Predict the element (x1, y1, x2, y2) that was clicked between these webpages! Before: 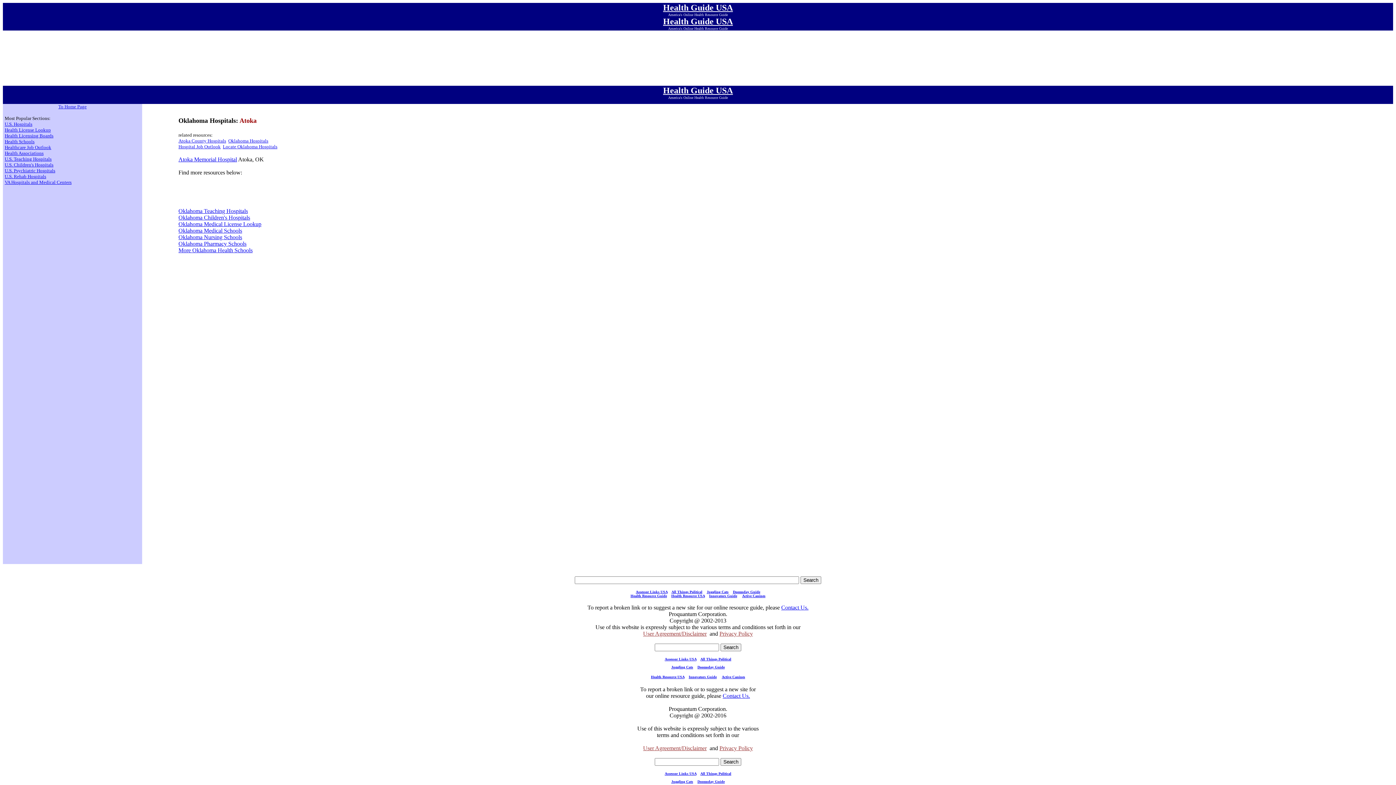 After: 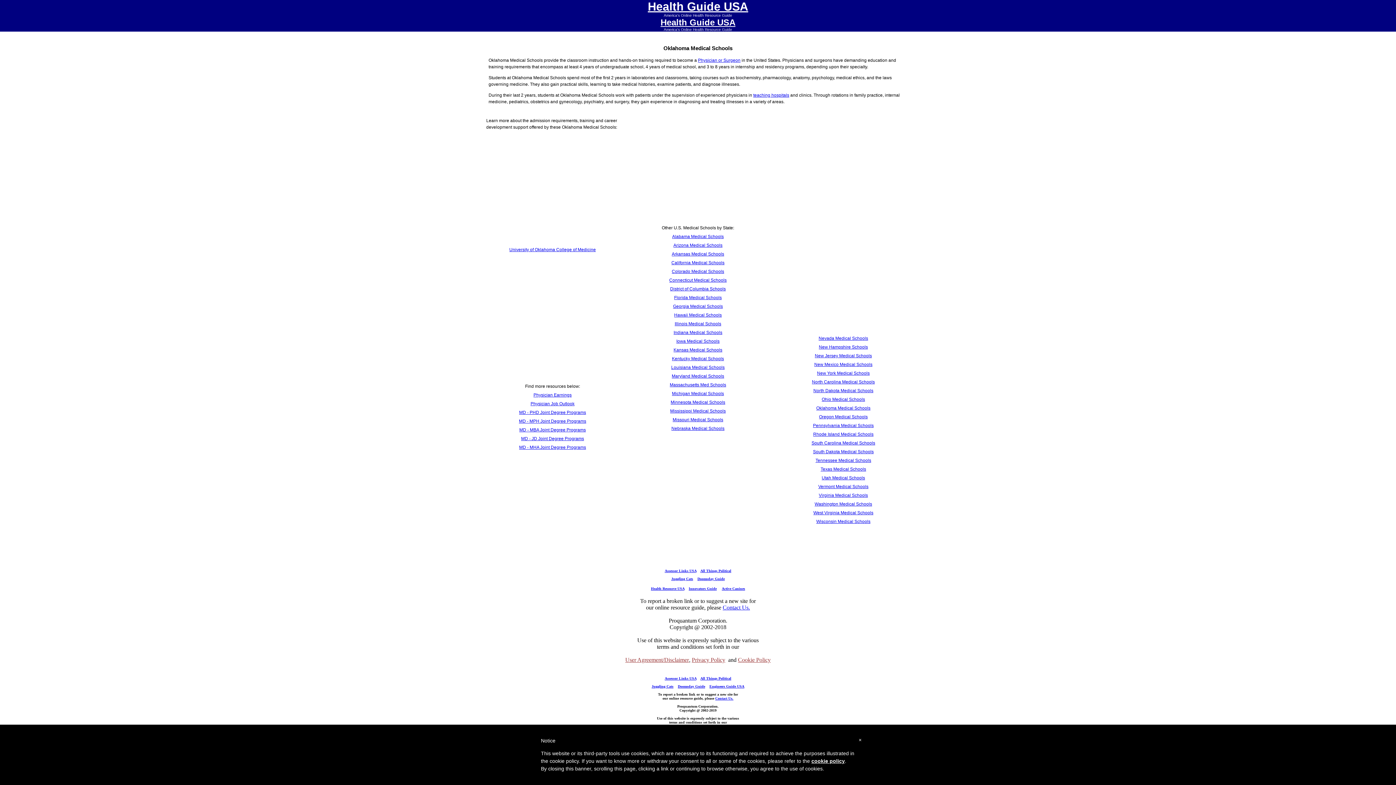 Action: label: Oklahoma Medical Schools bbox: (178, 227, 242, 233)